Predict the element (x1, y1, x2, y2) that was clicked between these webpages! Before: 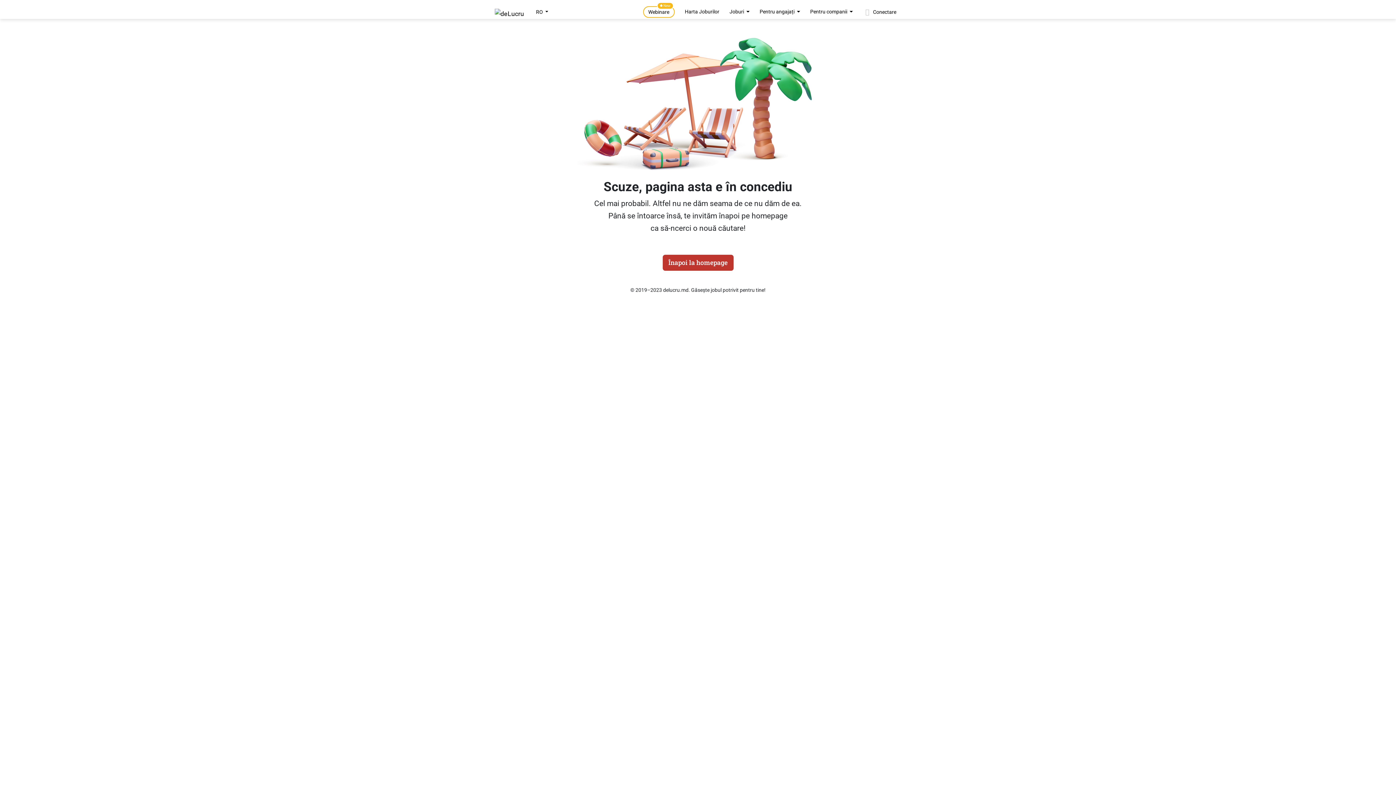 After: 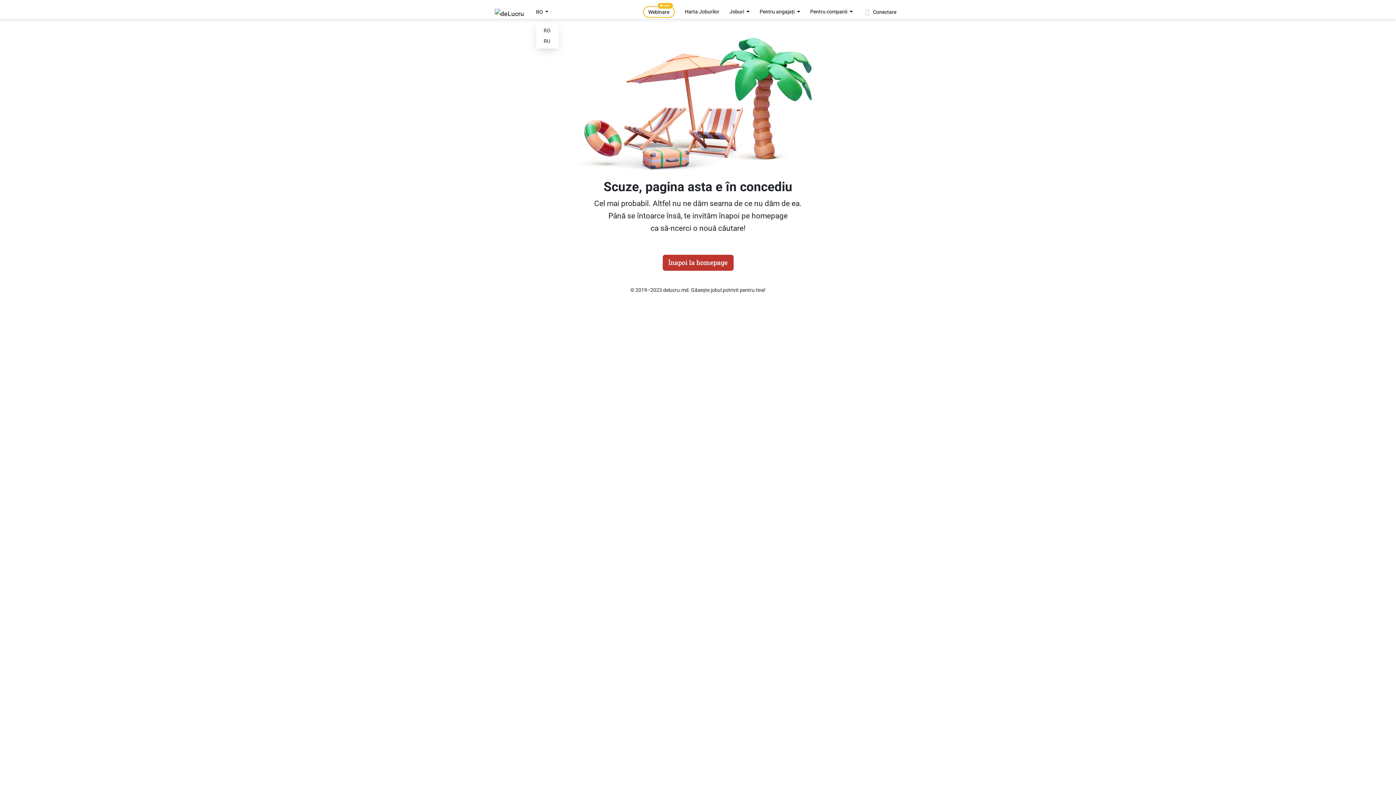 Action: label: RO  bbox: (536, 6, 548, 17)